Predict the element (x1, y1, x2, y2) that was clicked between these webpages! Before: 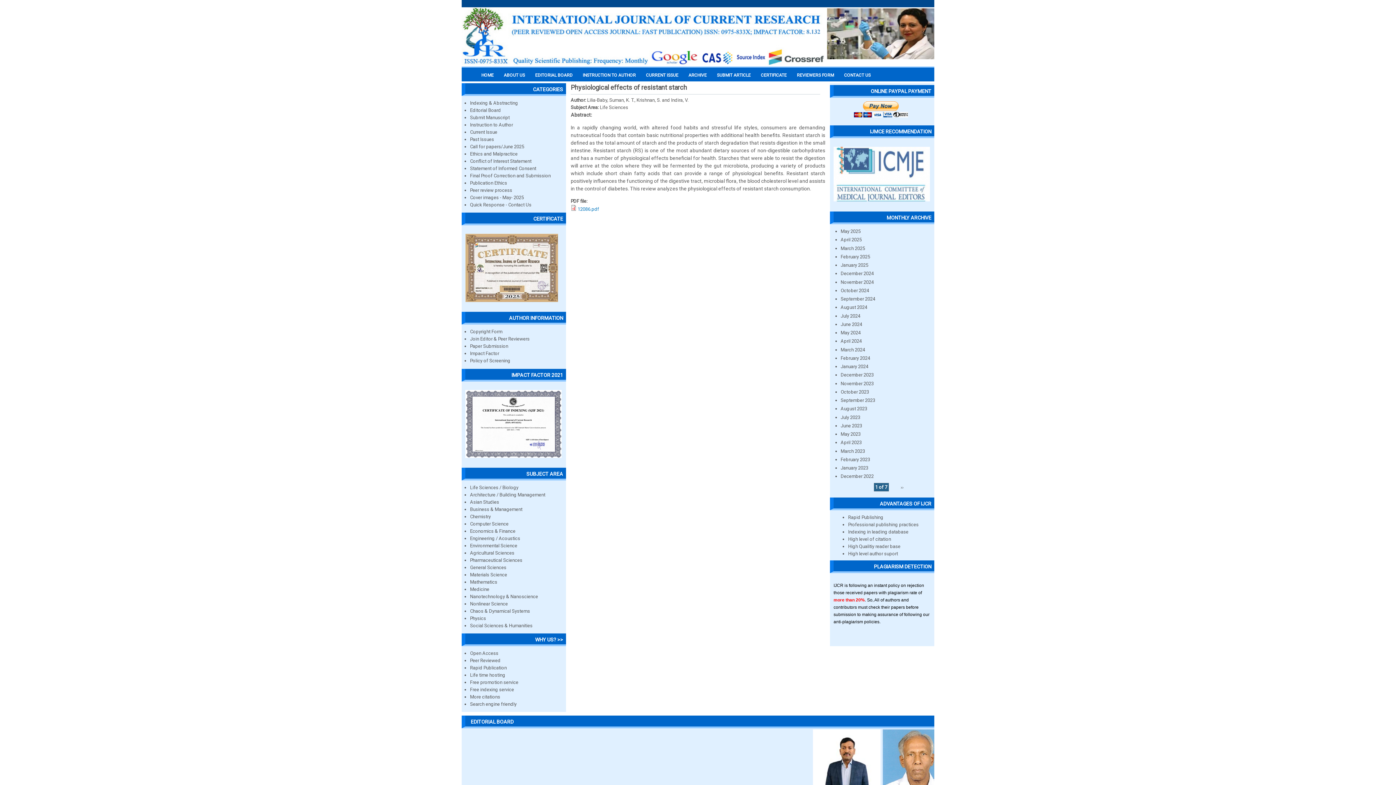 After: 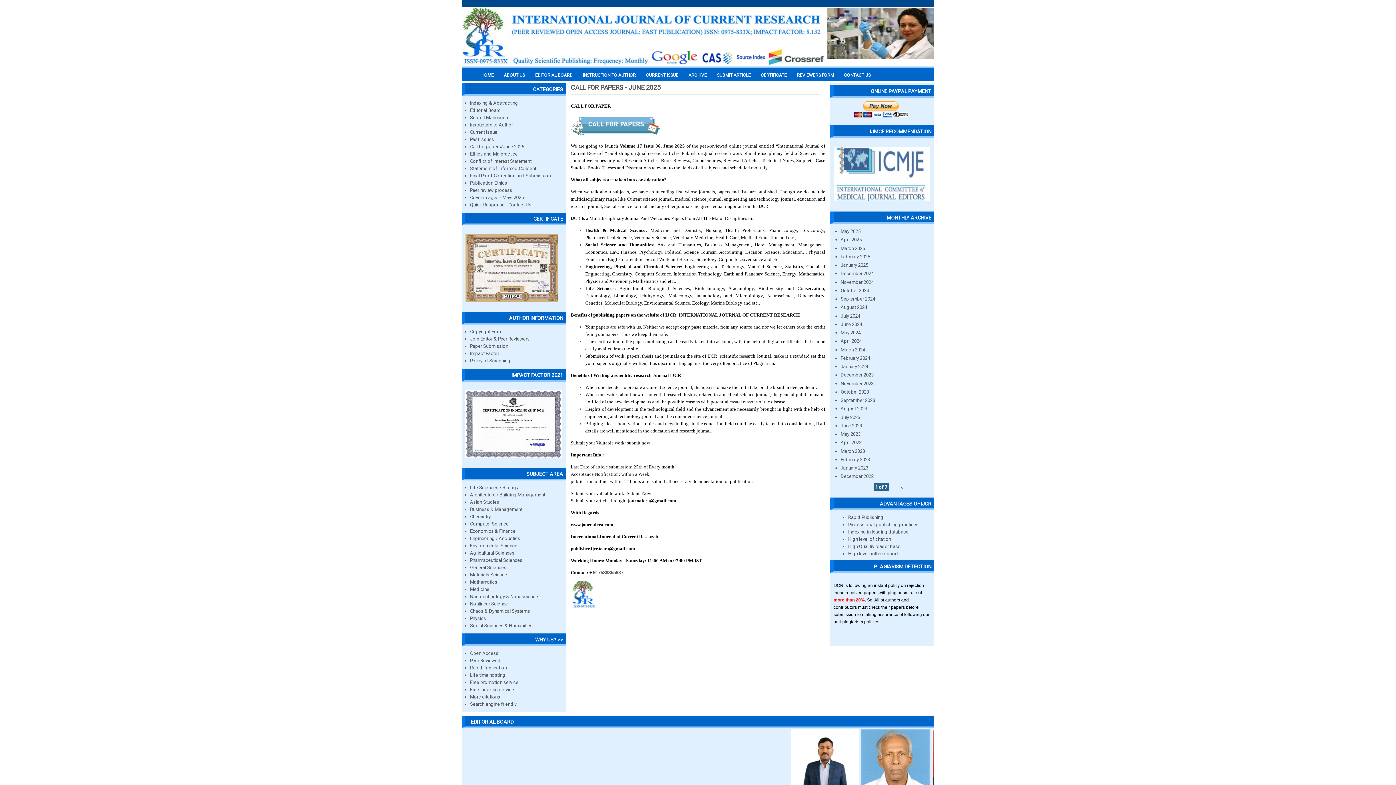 Action: bbox: (470, 144, 524, 149) label: Call for papers/June 2025